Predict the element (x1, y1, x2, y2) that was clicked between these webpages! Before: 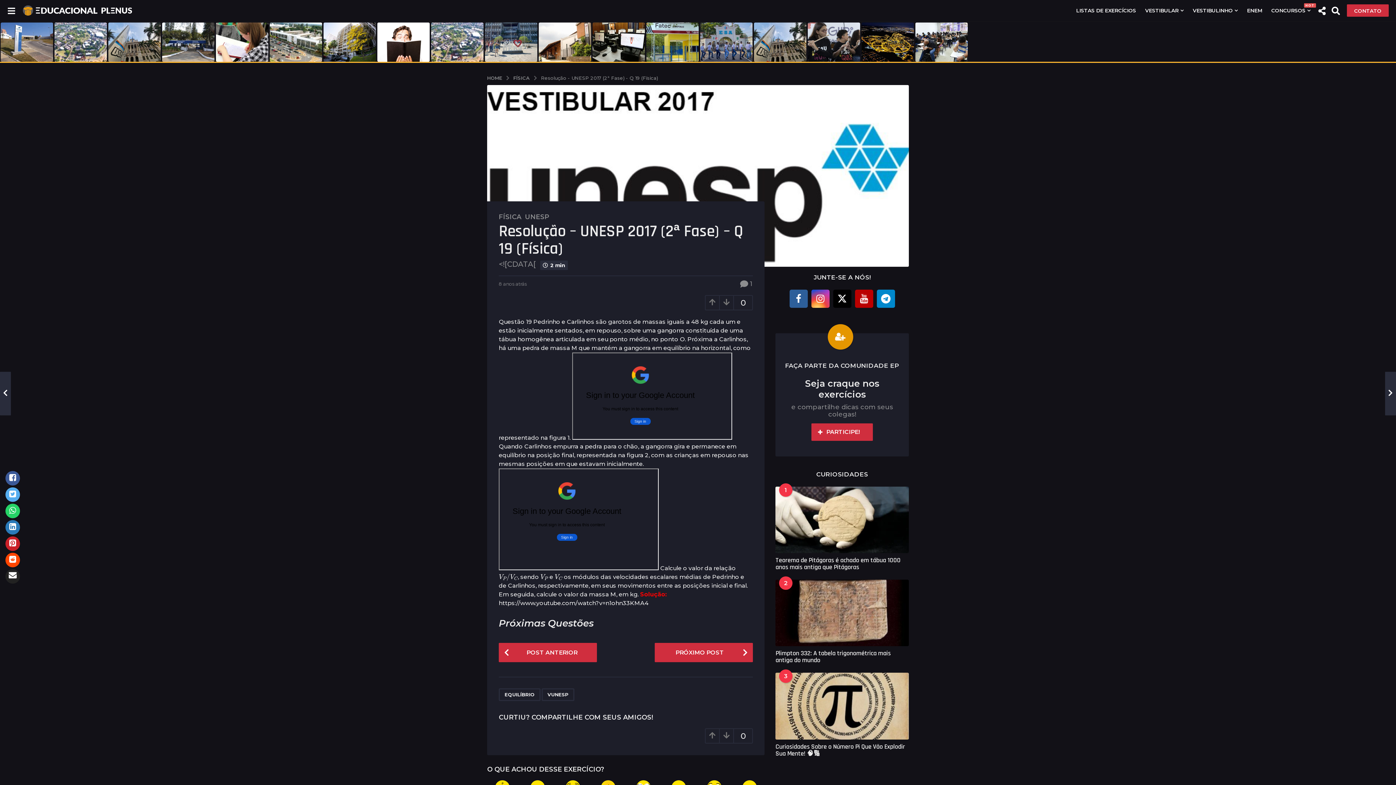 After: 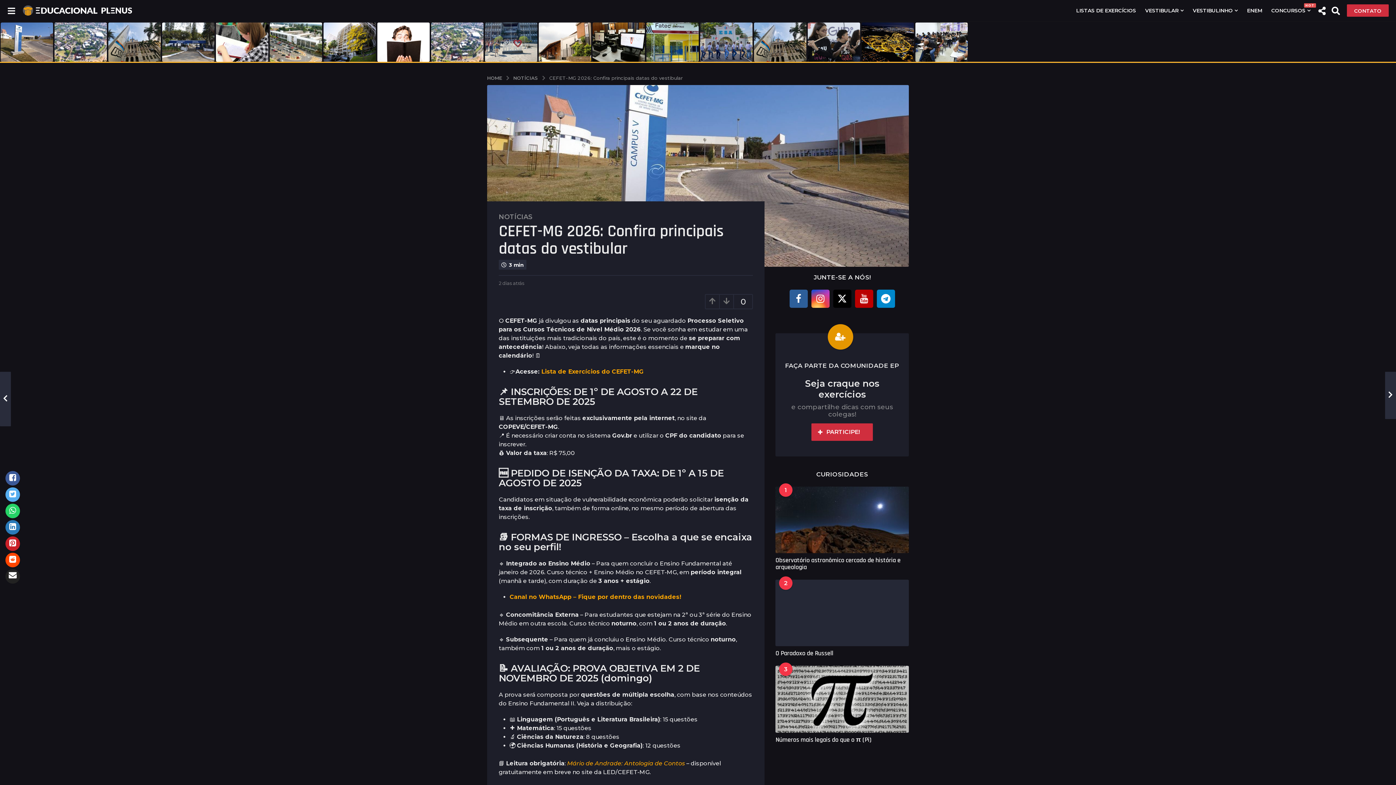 Action: bbox: (0, 22, 53, 61)